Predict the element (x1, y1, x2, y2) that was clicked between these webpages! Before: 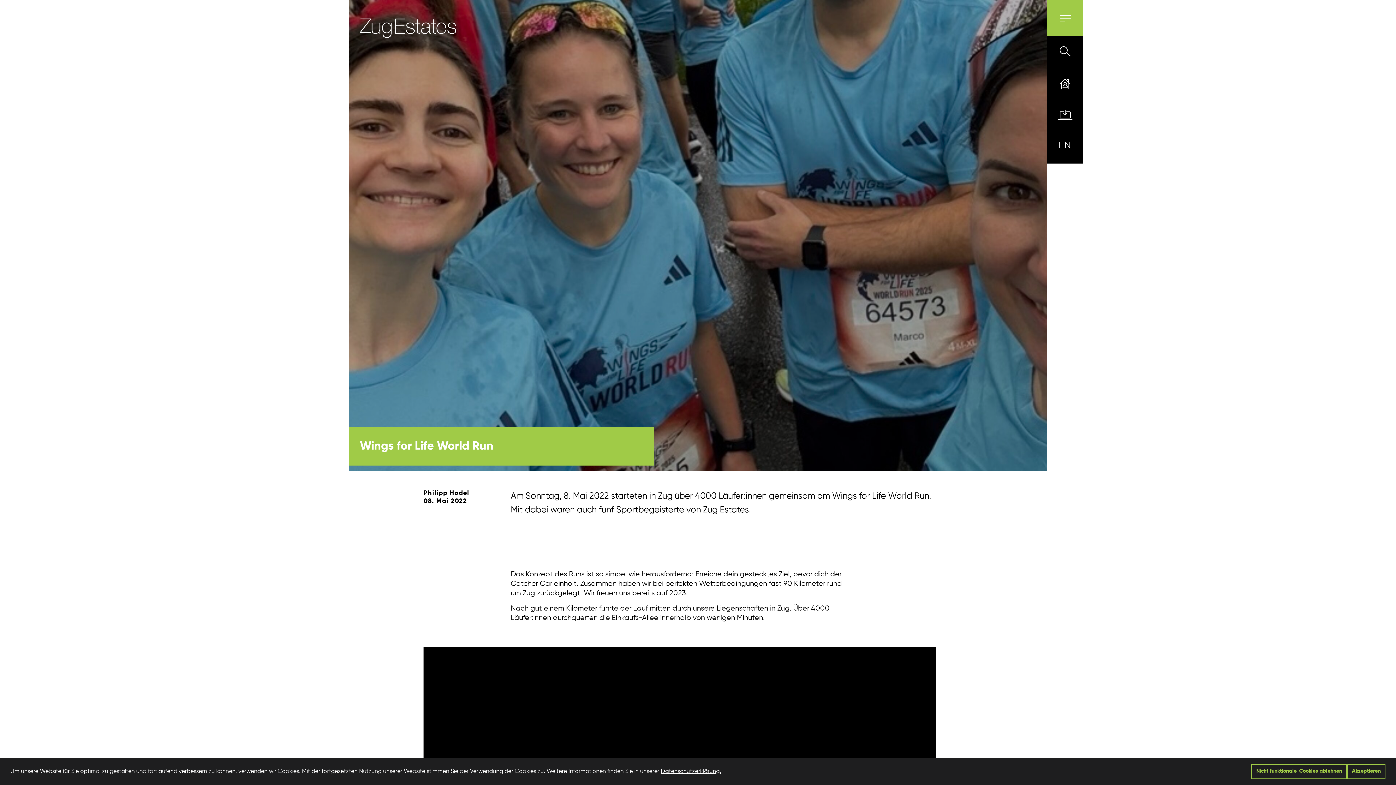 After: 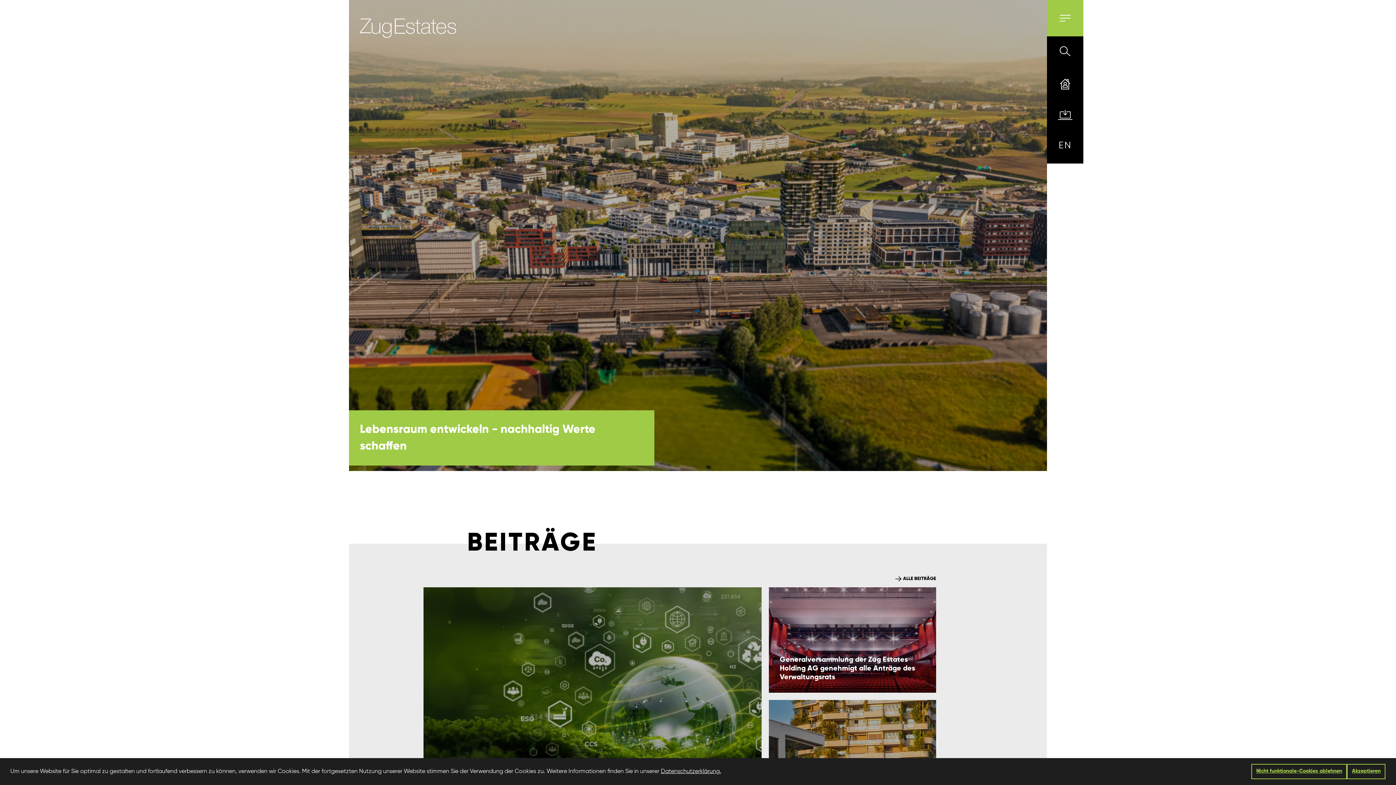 Action: bbox: (1047, 78, 1083, 89) label: STARTSEITE